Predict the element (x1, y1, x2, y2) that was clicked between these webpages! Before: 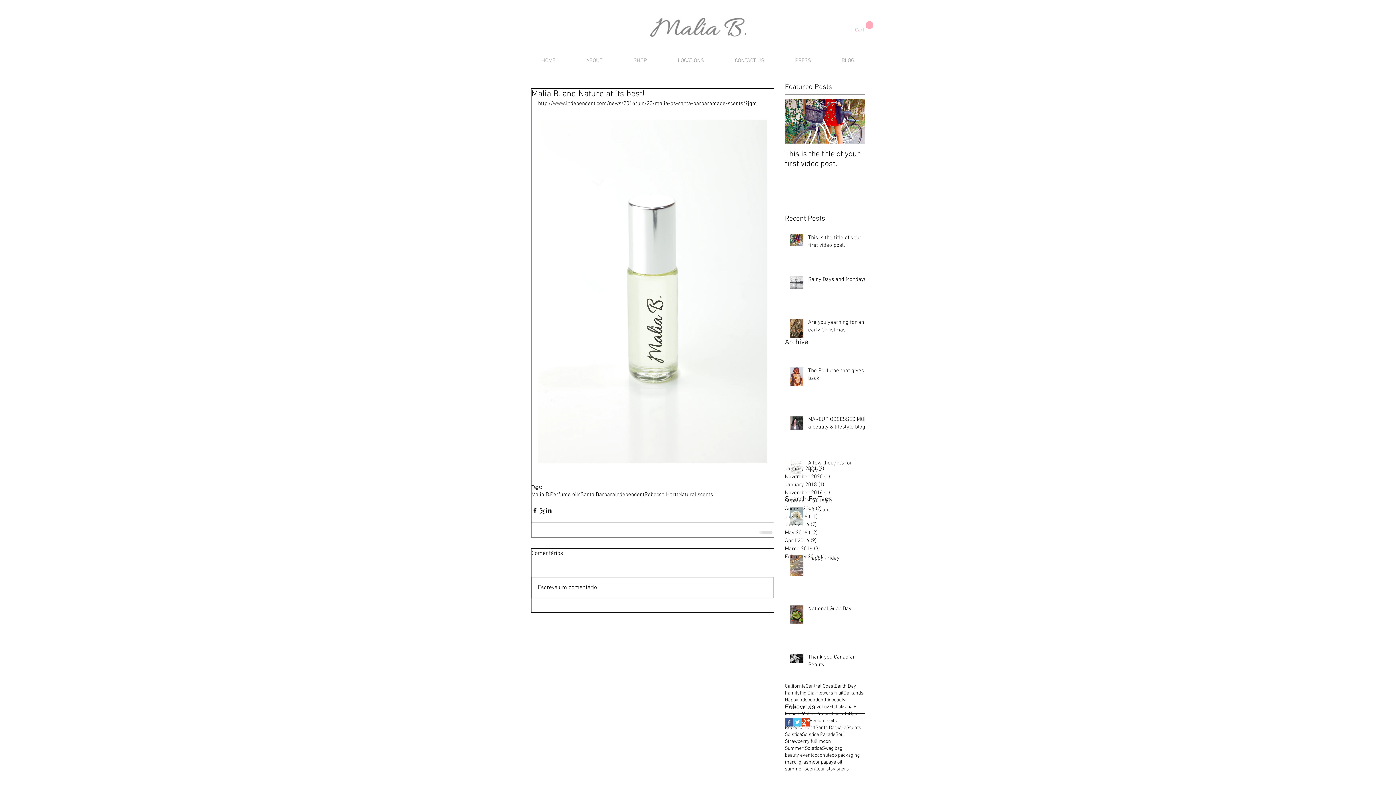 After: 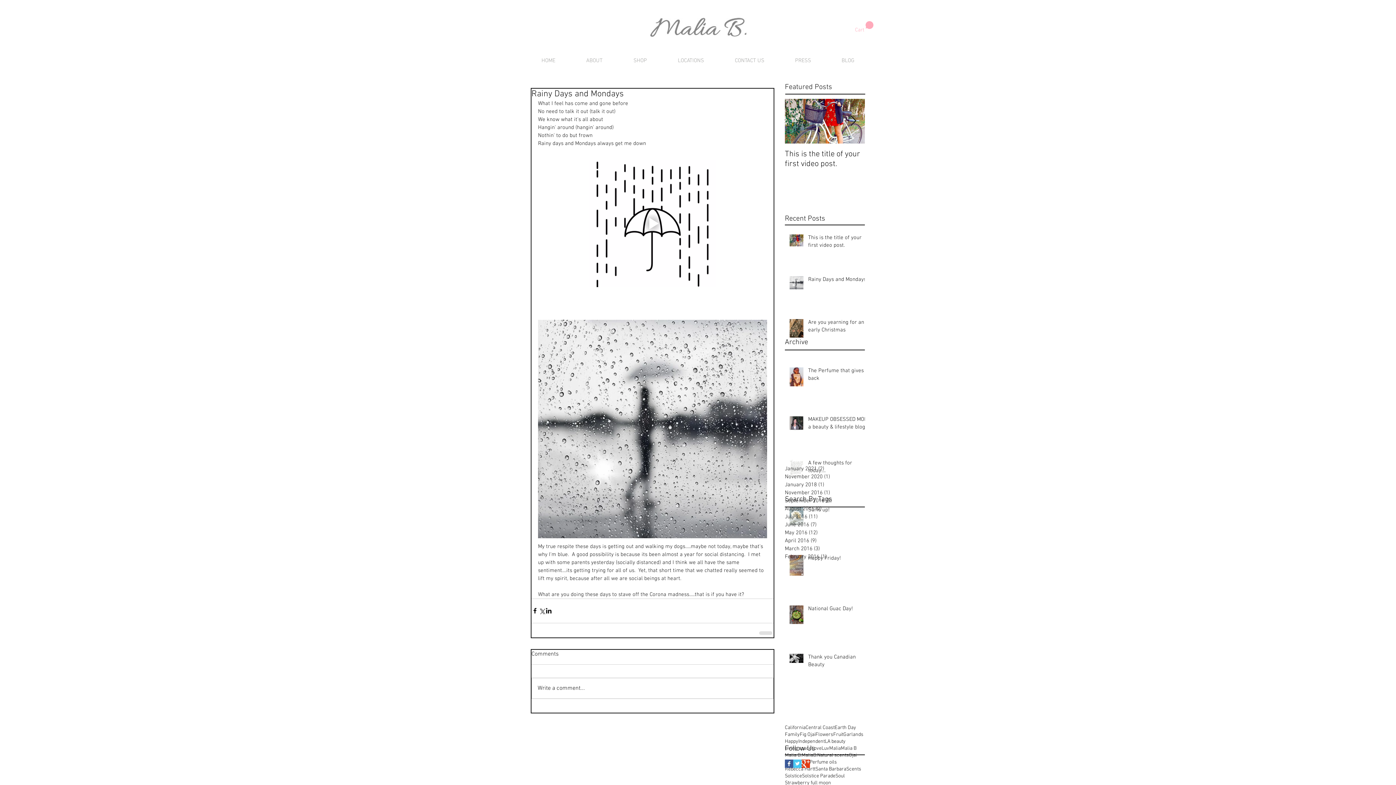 Action: label: Rainy Days and Mondays bbox: (808, 275, 869, 286)